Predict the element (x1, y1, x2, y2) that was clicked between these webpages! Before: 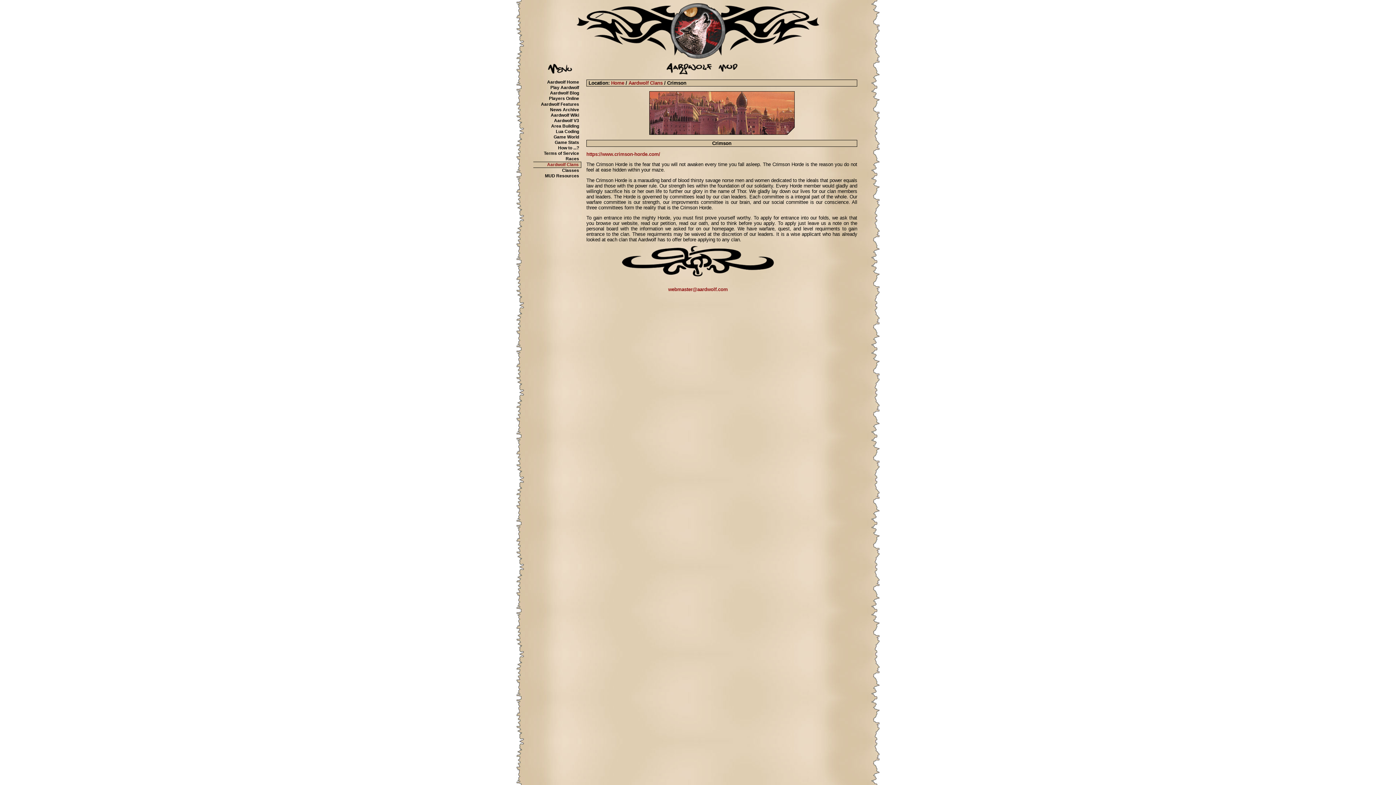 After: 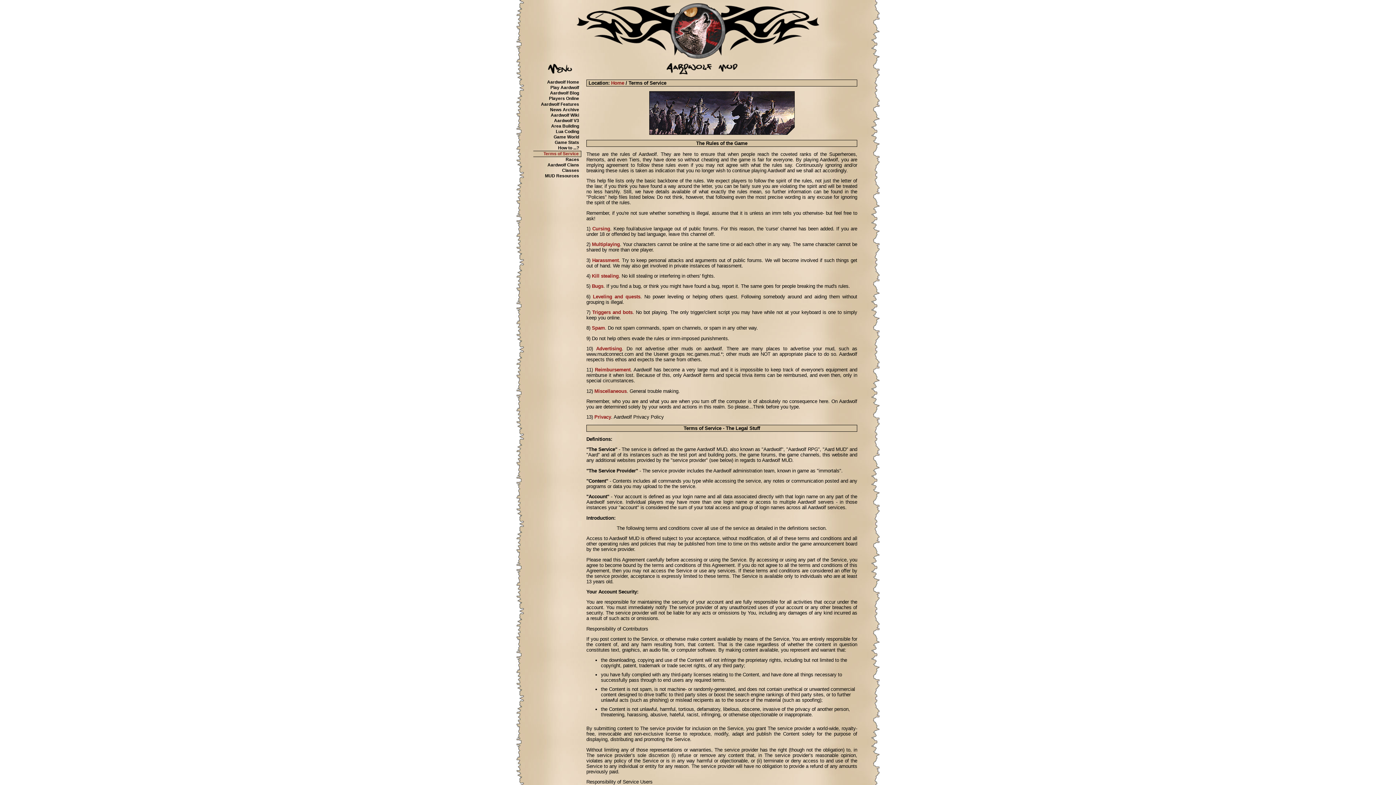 Action: bbox: (544, 150, 579, 156) label: Terms of Service